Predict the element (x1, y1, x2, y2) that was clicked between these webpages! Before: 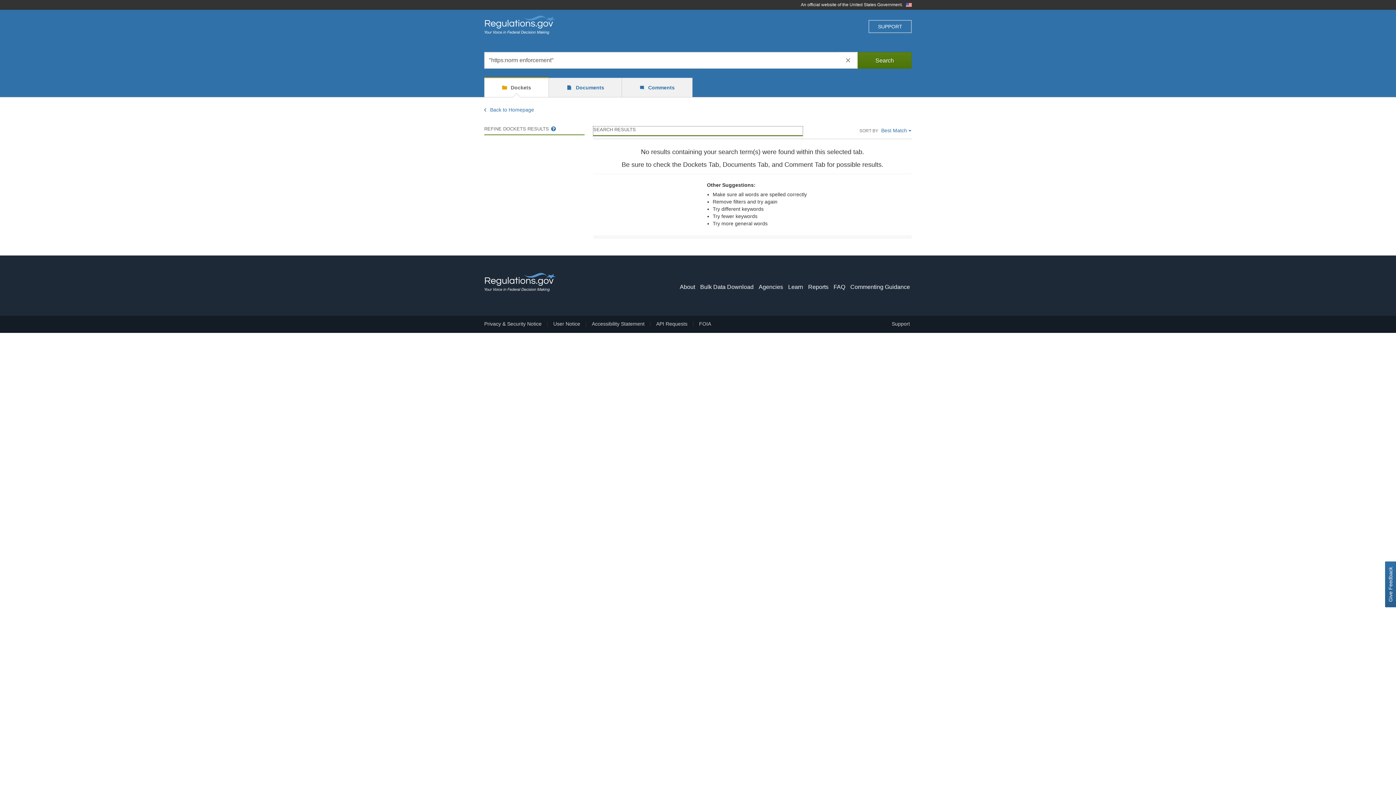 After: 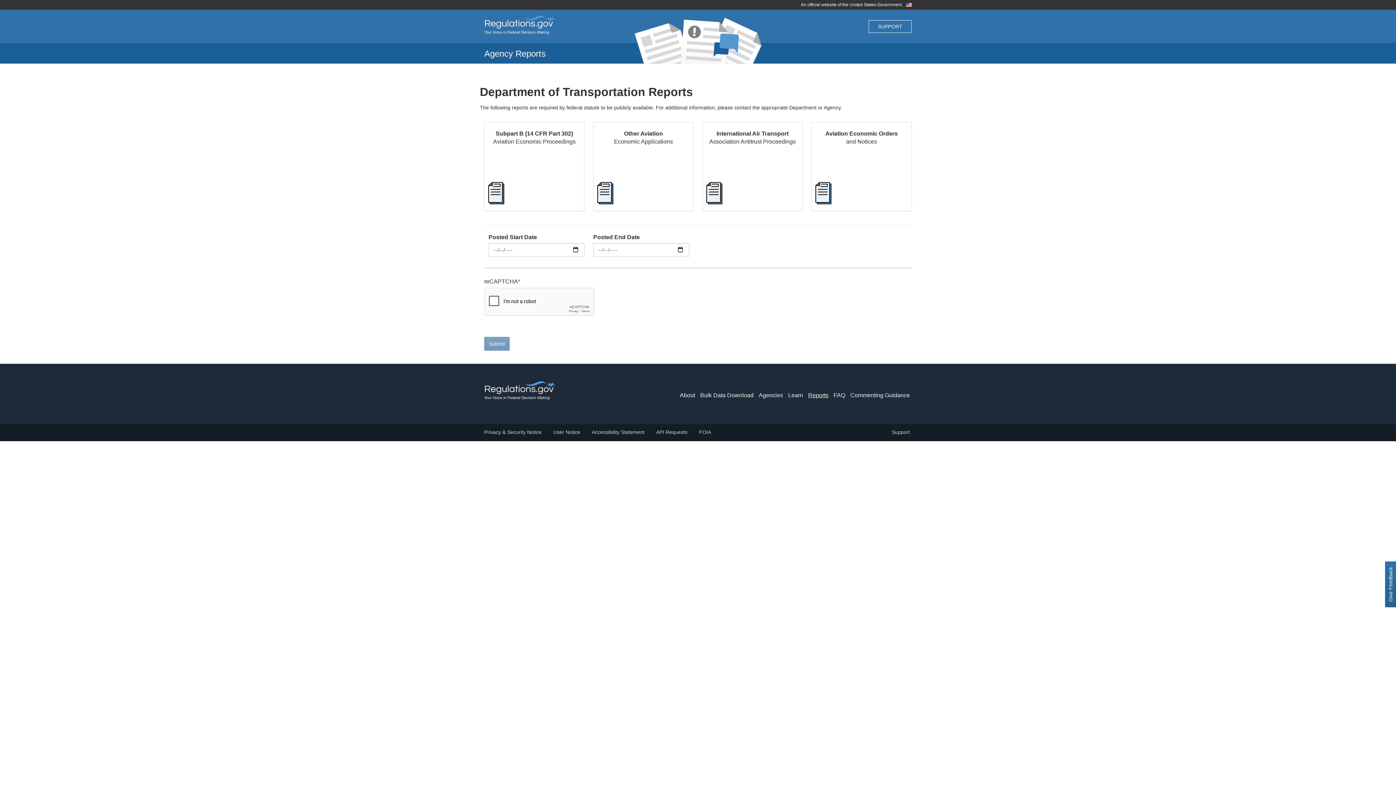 Action: label: Reports bbox: (808, 283, 828, 291)